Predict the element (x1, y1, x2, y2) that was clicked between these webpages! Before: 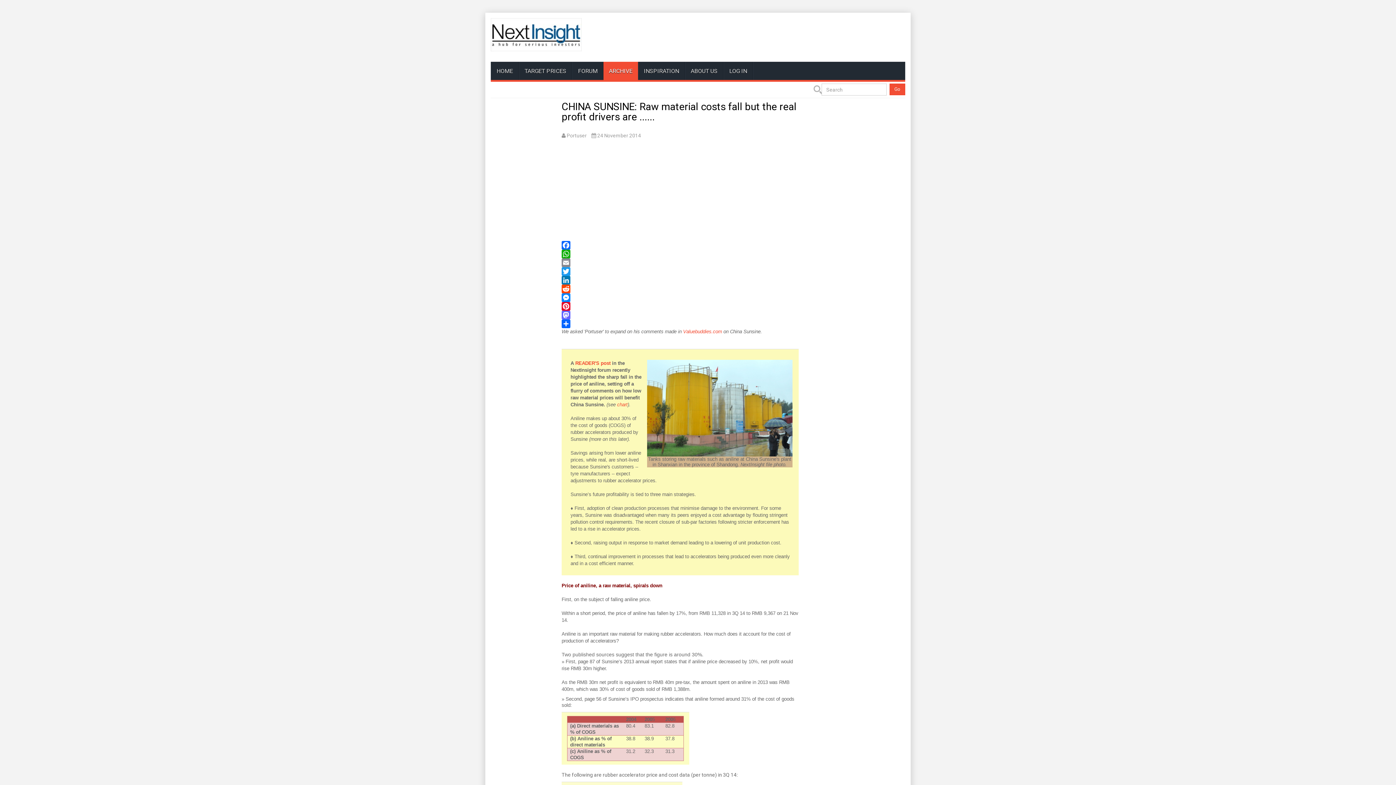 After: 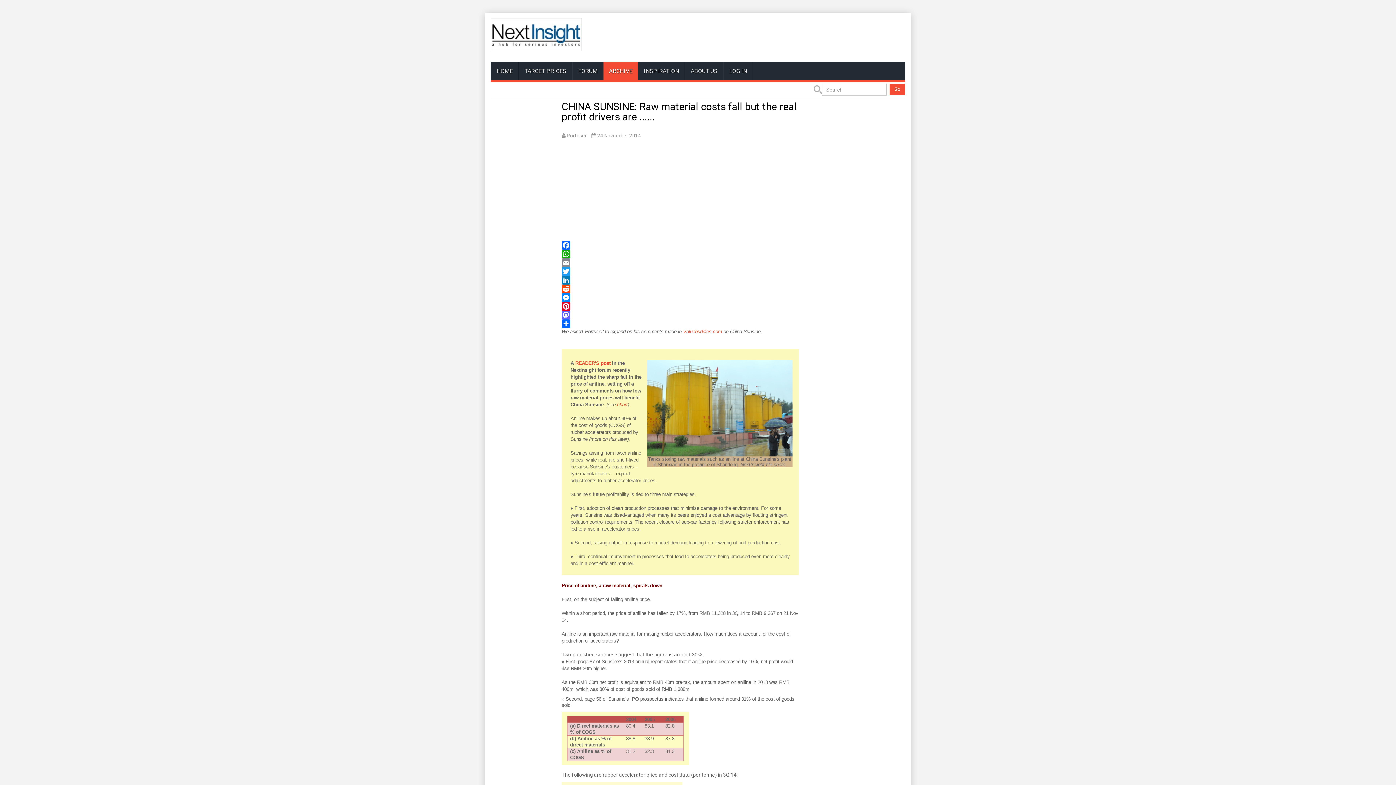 Action: bbox: (561, 249, 799, 258) label: WhatsApp